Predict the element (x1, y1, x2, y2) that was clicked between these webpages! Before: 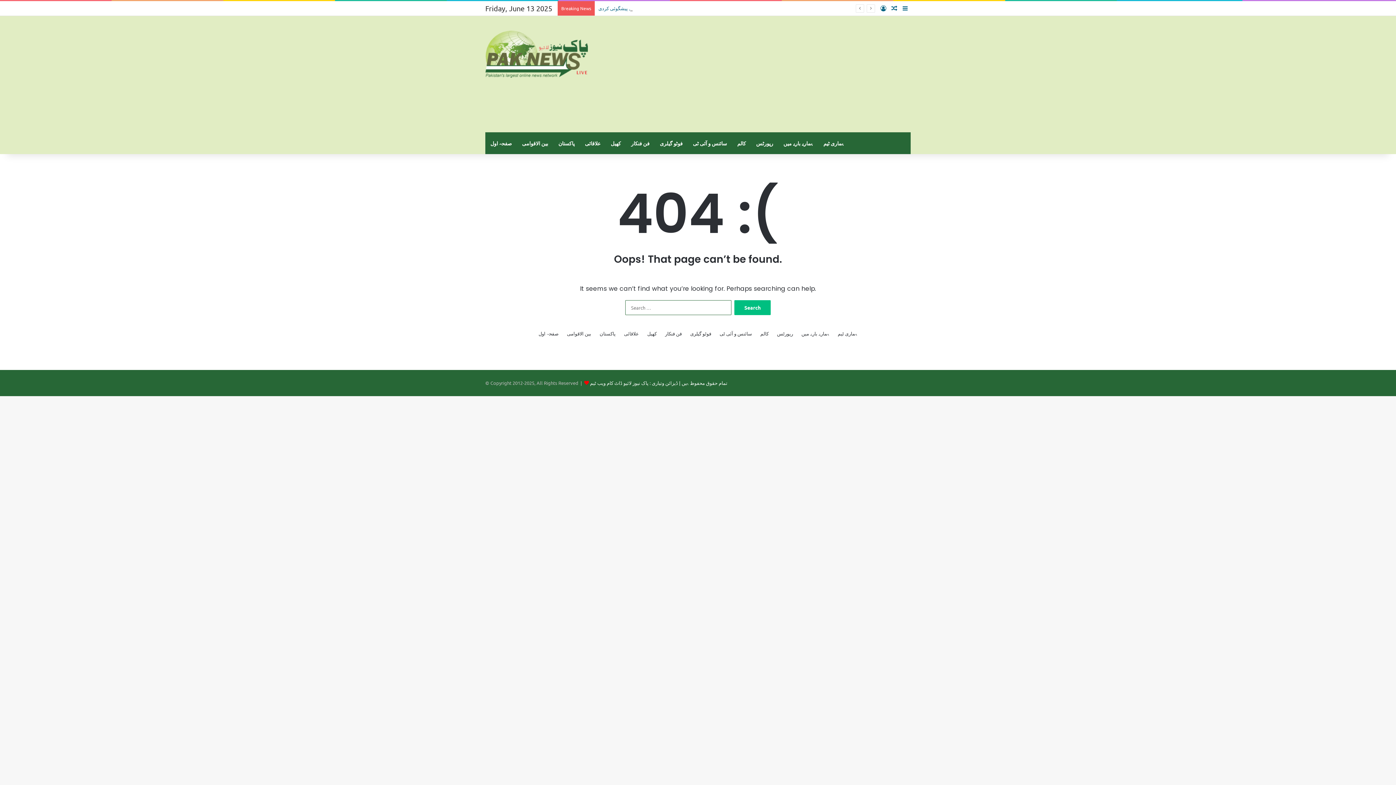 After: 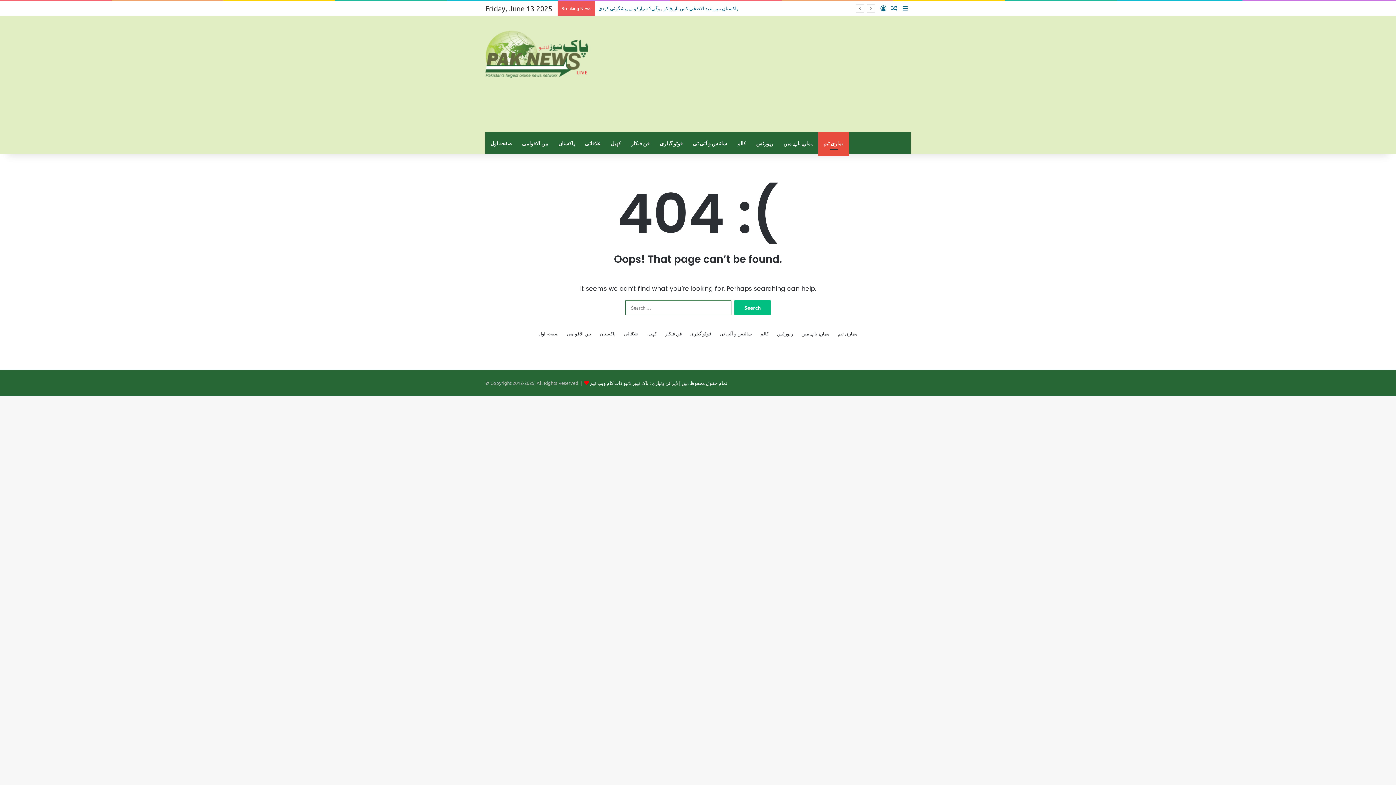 Action: label: ہماری ٹیم bbox: (838, 329, 857, 337)